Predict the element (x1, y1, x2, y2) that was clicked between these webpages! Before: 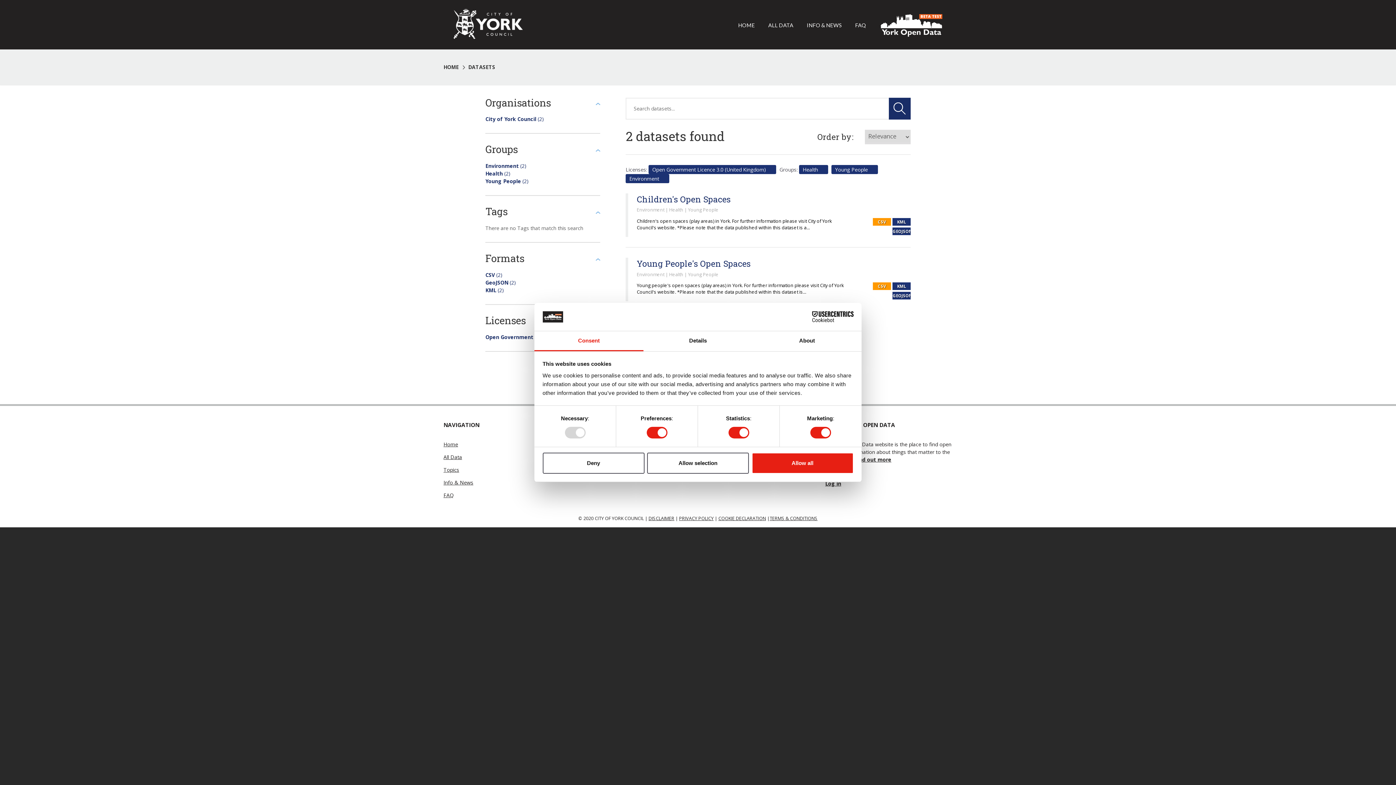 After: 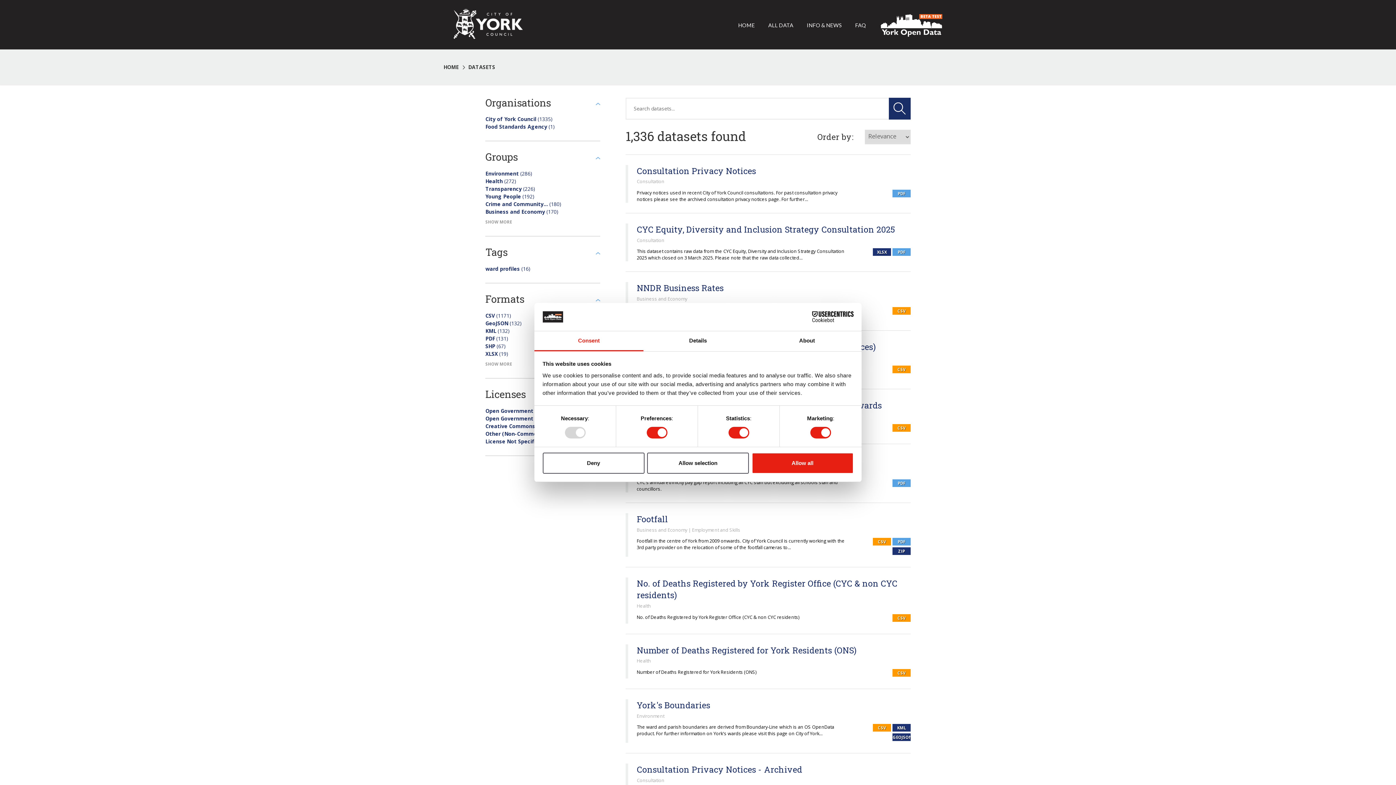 Action: bbox: (762, 17, 799, 33) label: ALL DATA